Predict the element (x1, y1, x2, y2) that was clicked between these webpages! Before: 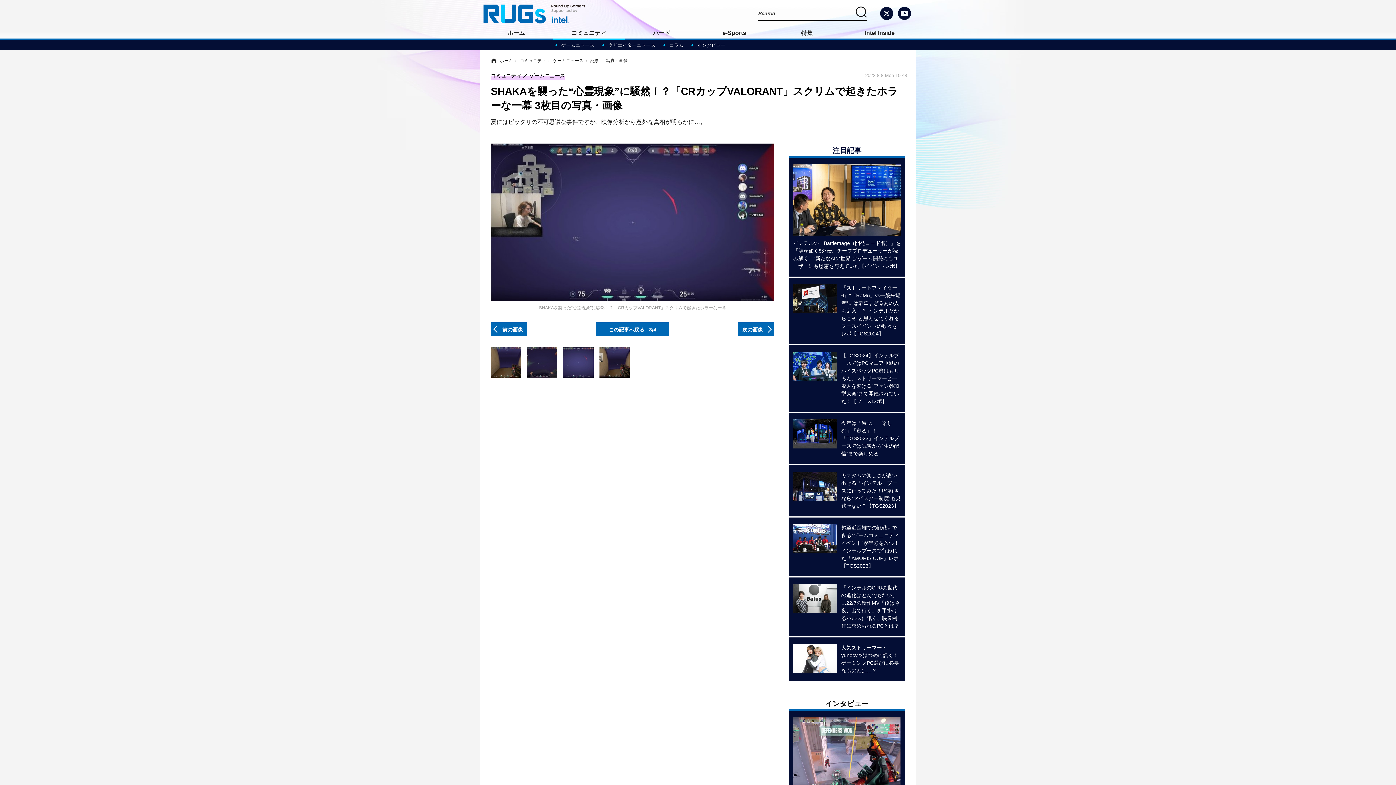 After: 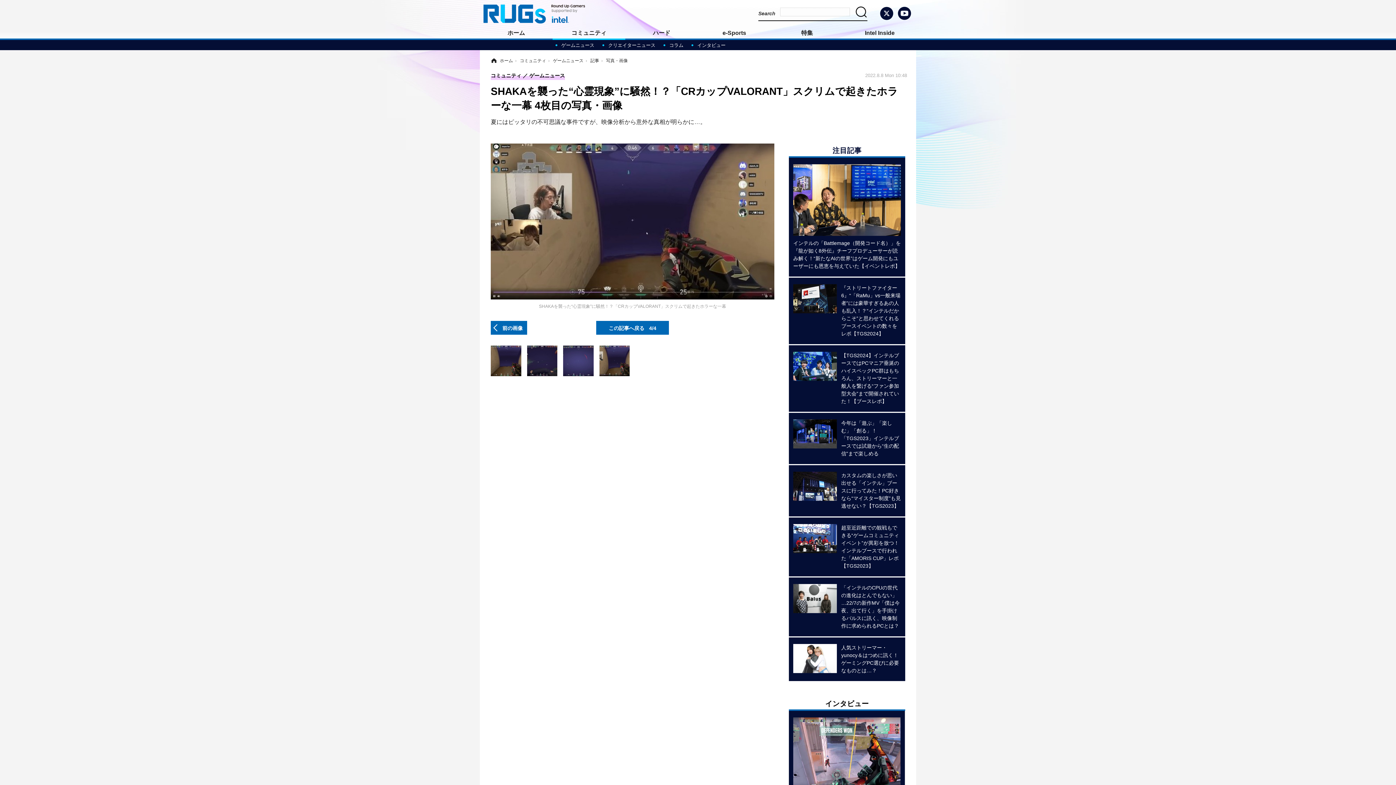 Action: label: 次の画像 bbox: (738, 322, 774, 336)